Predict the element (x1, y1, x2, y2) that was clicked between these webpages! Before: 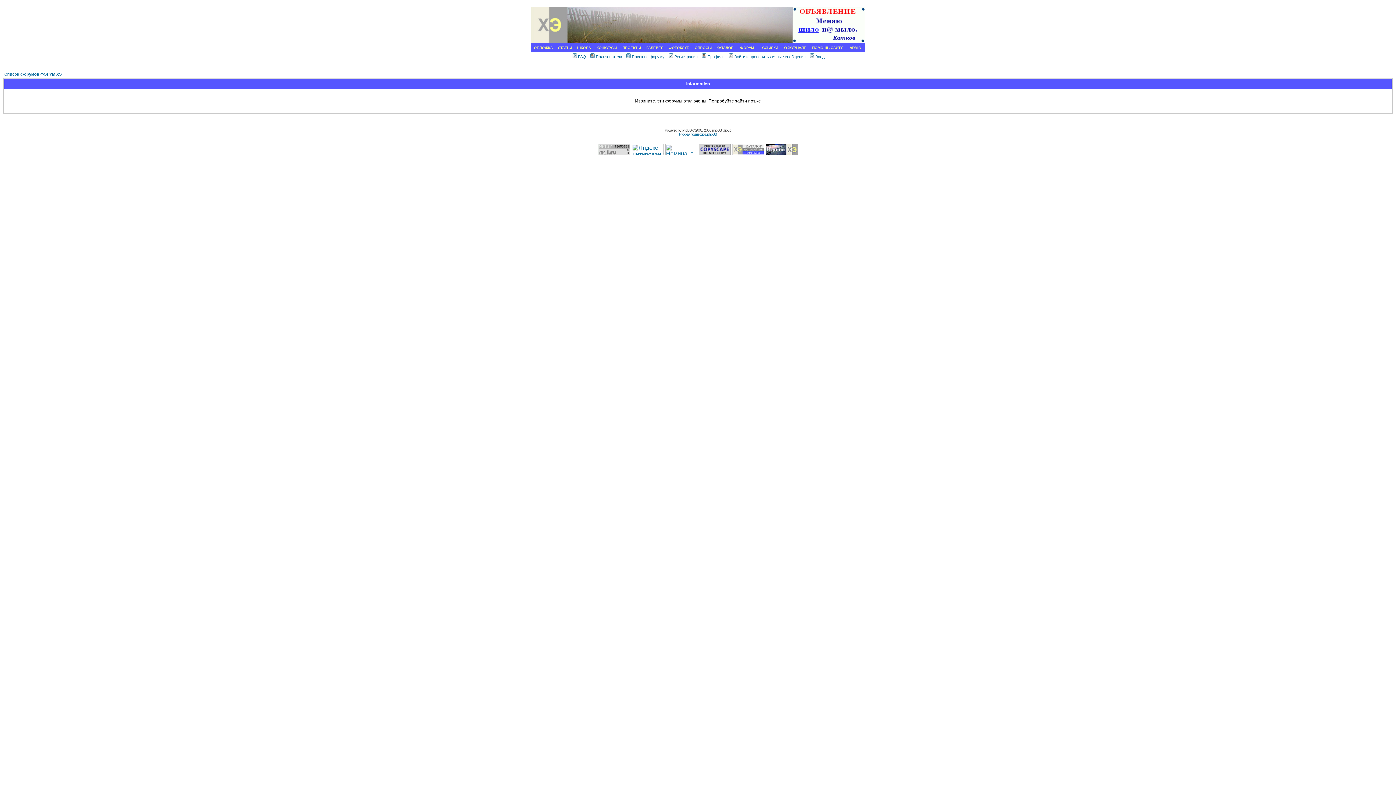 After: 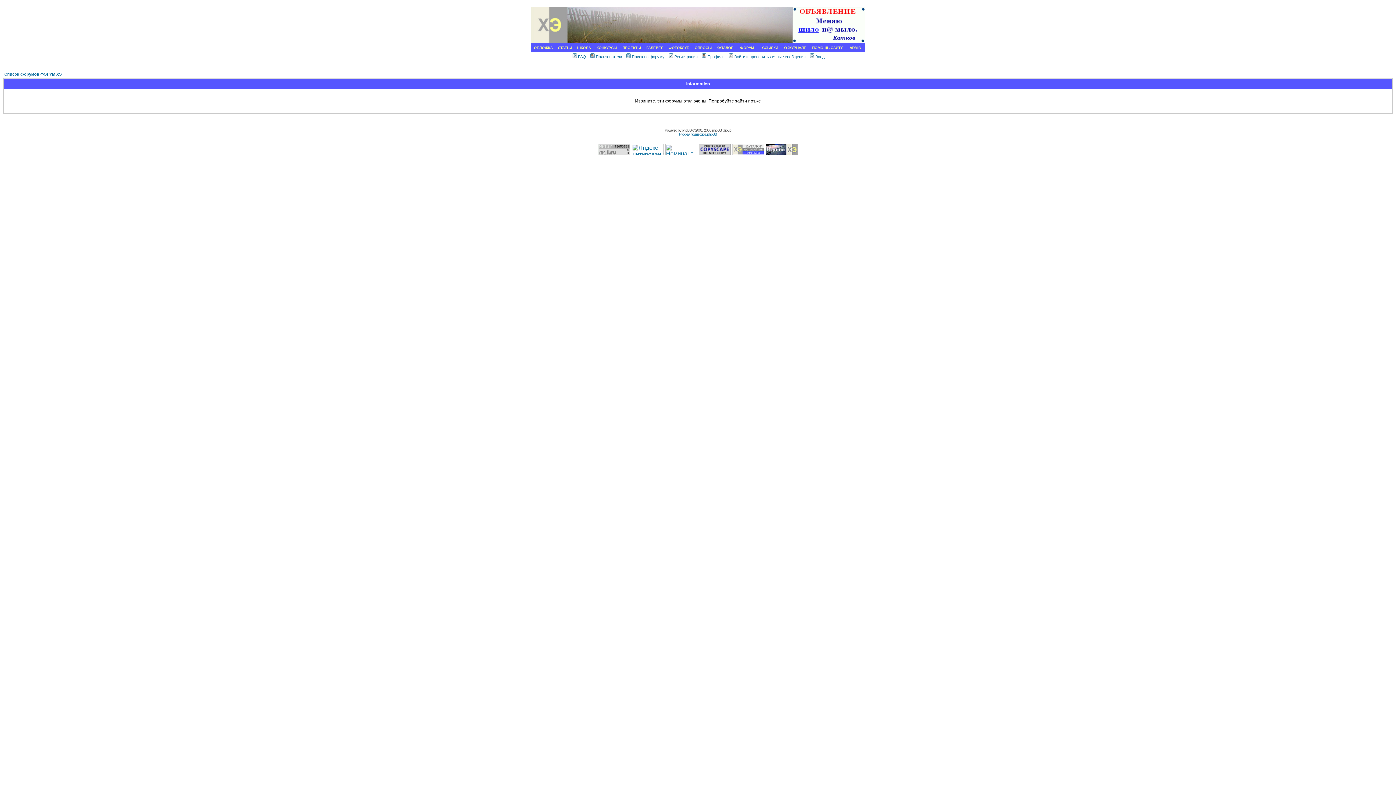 Action: bbox: (4, 72, 61, 76) label: Список форумов ФОРУМ ХЭ